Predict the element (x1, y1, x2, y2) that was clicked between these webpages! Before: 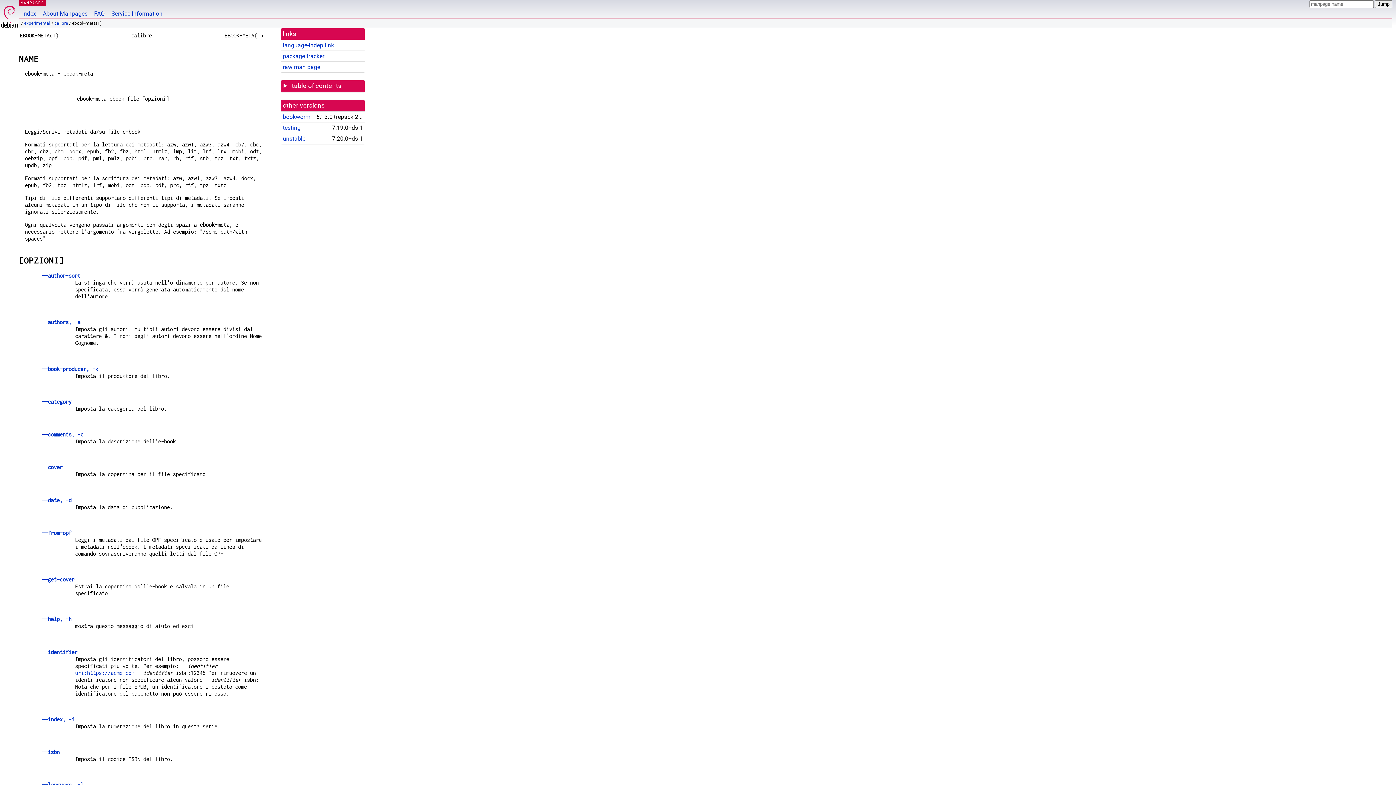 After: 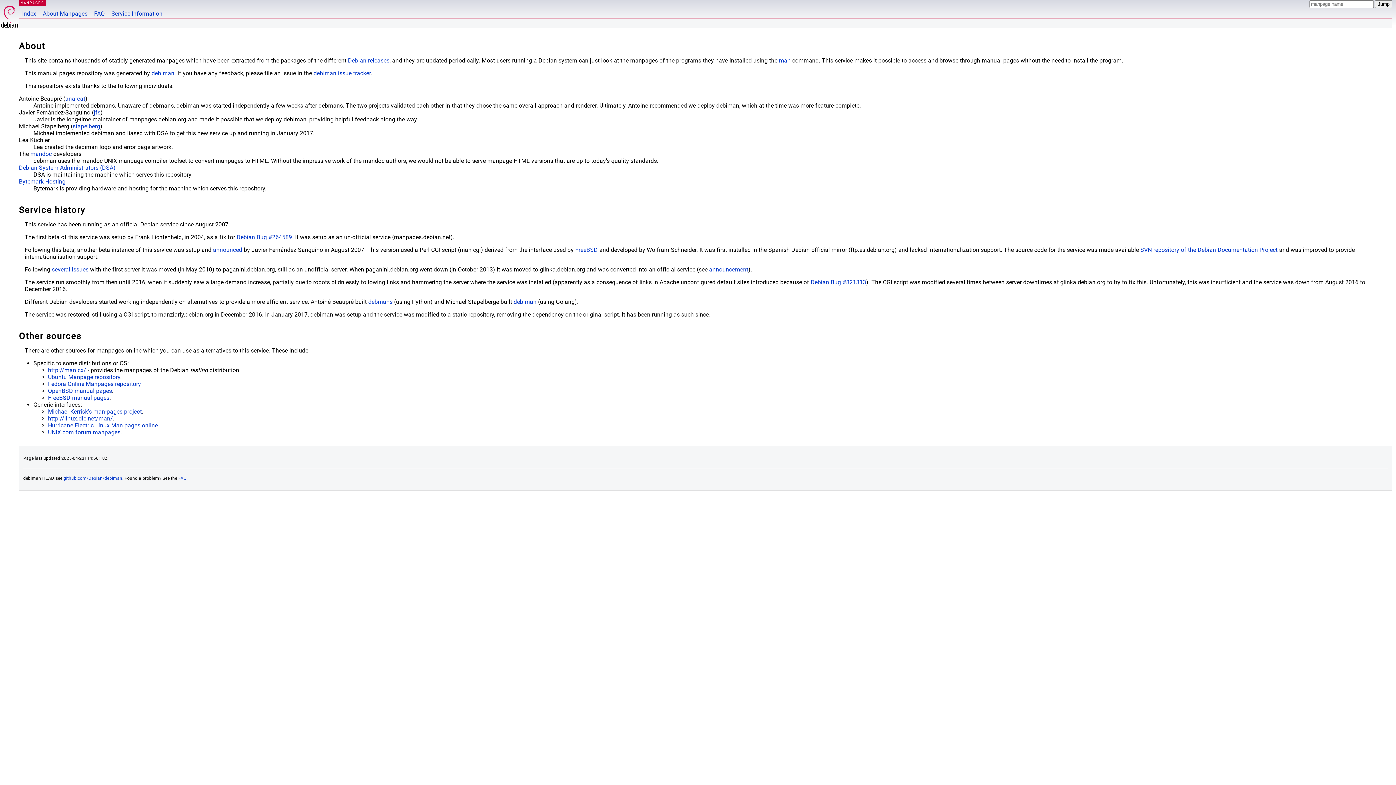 Action: label: About Manpages bbox: (39, 0, 90, 18)